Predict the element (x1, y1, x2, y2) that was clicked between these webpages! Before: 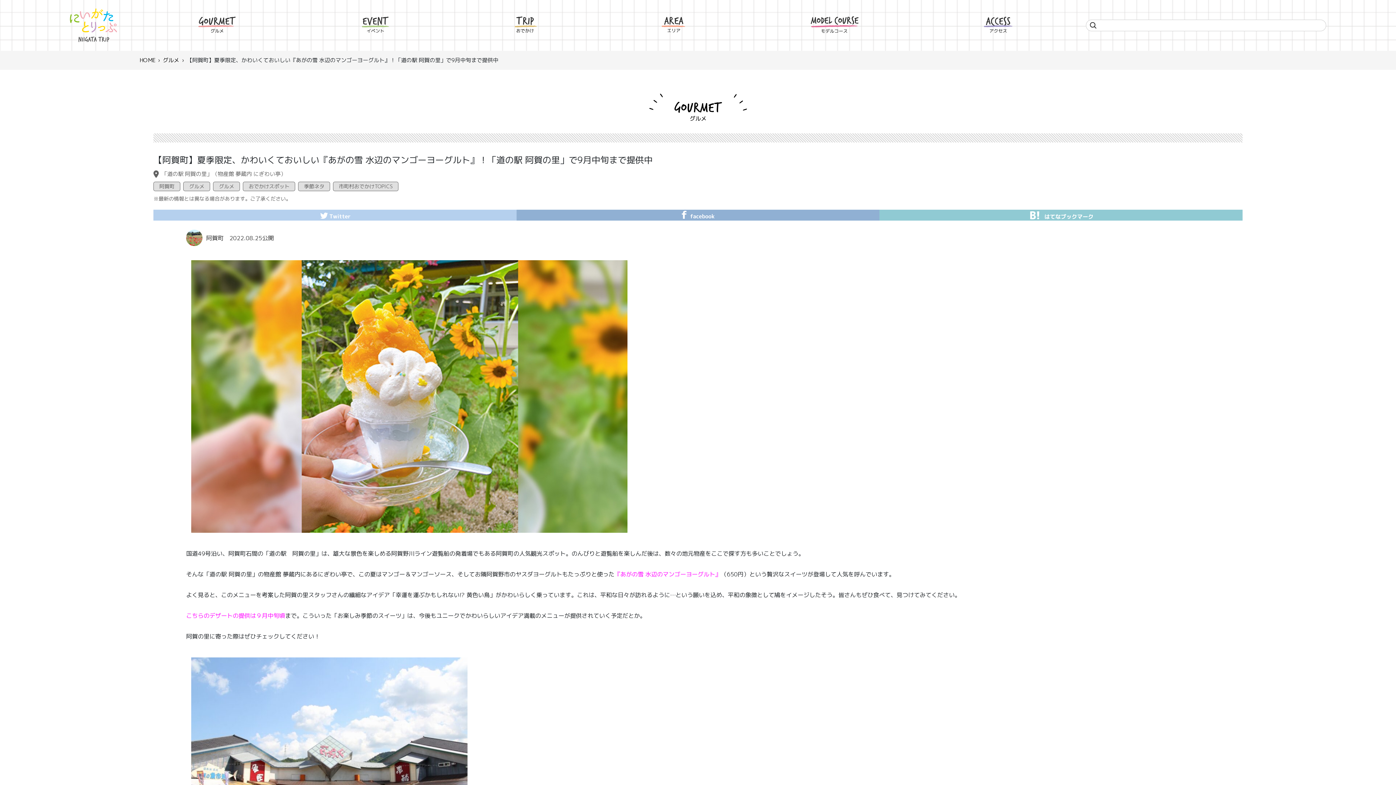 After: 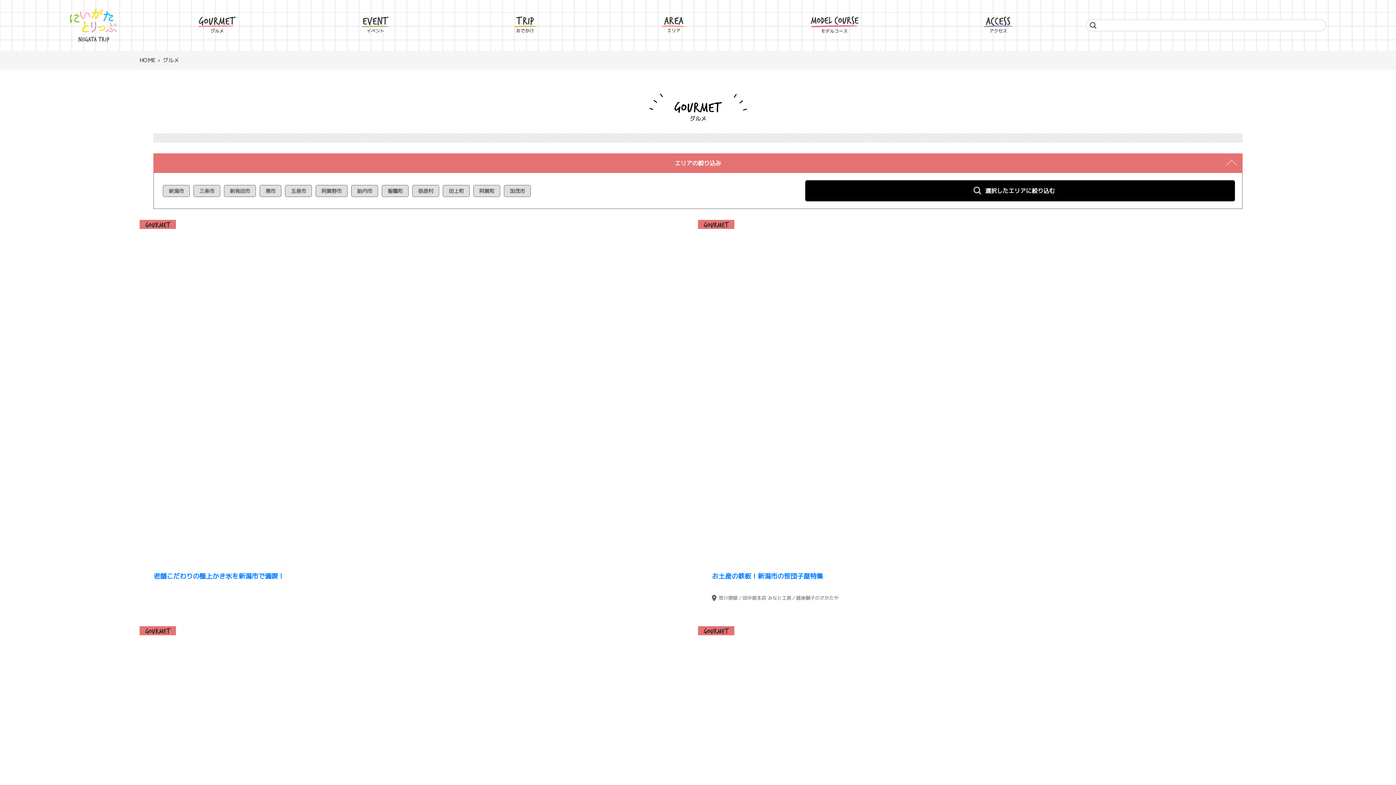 Action: bbox: (197, 21, 237, 26)